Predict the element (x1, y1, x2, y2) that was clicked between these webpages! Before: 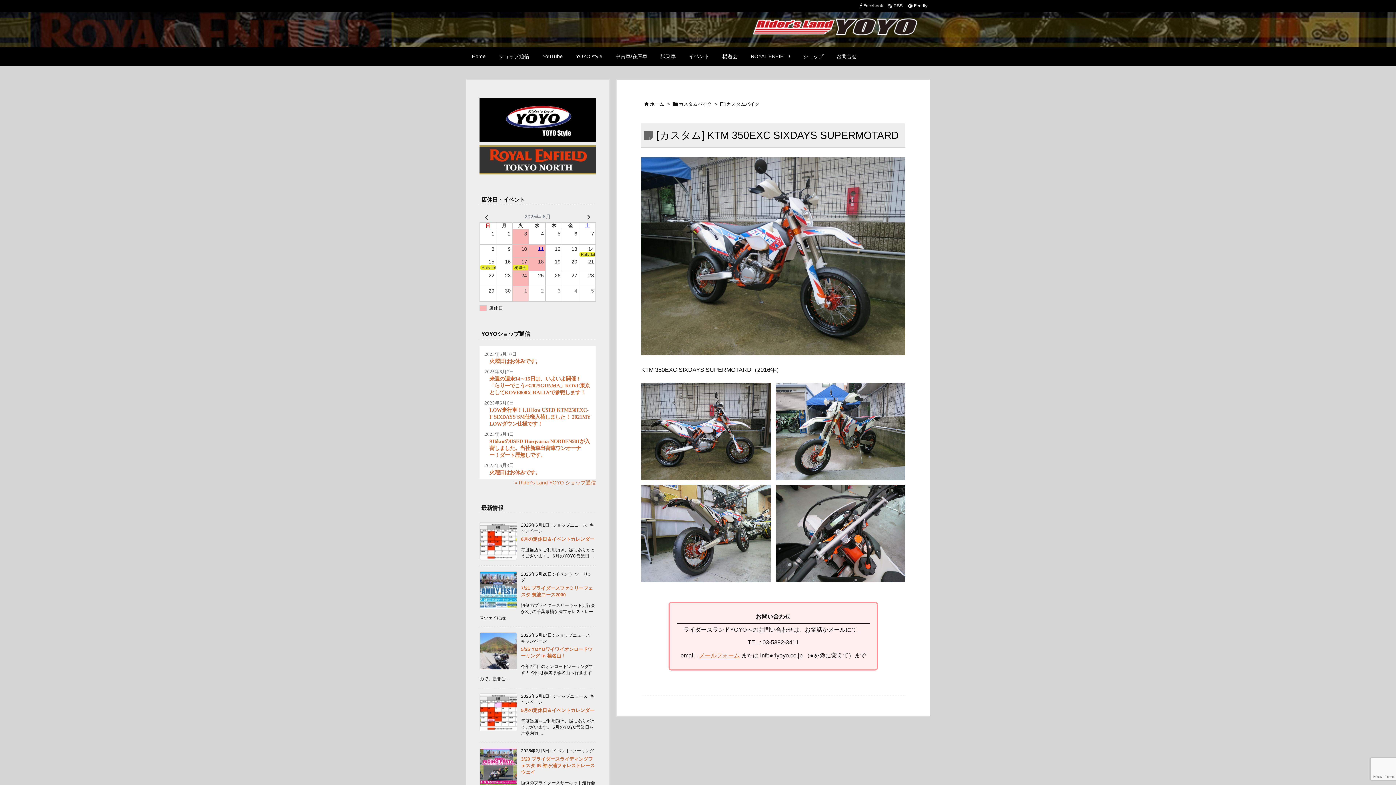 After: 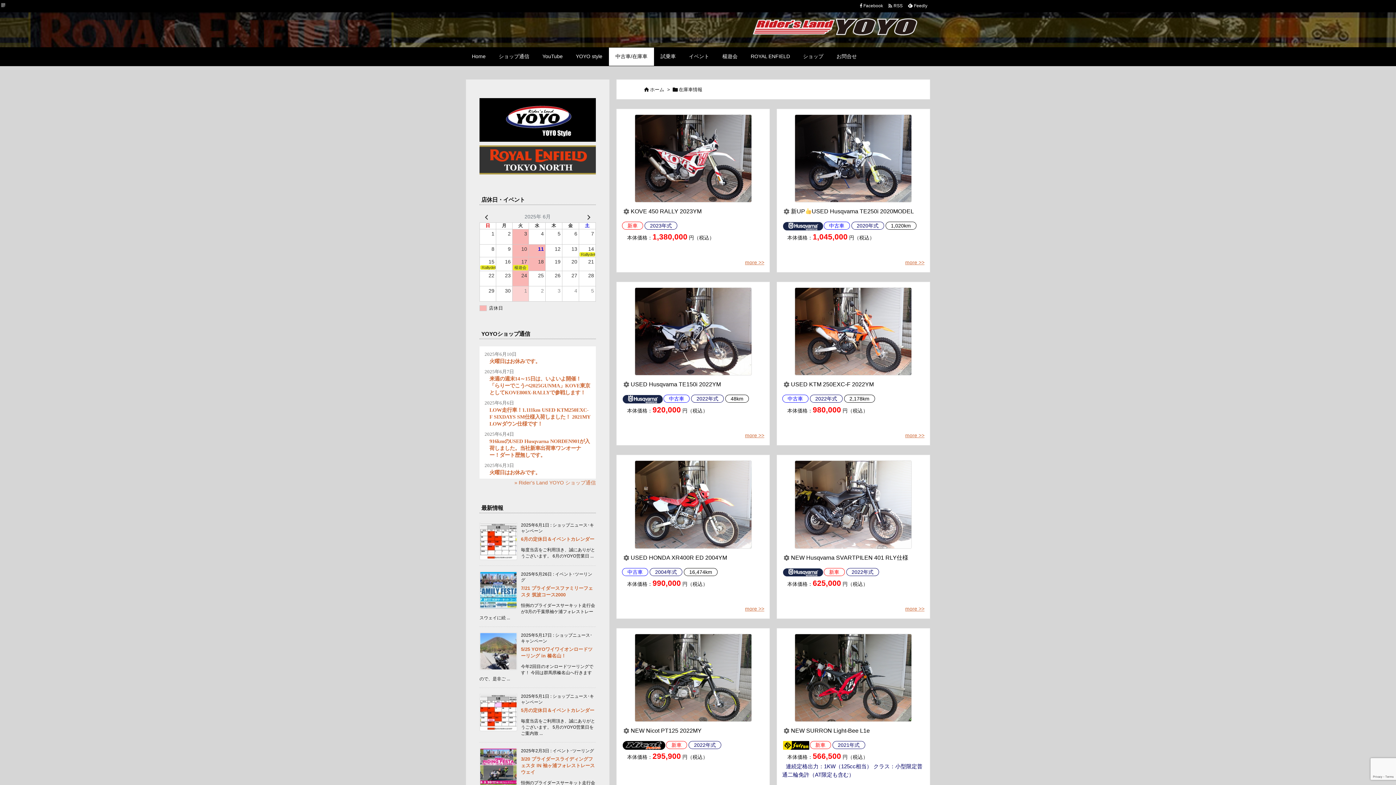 Action: label: 中古車/在庫車 bbox: (609, 47, 654, 65)